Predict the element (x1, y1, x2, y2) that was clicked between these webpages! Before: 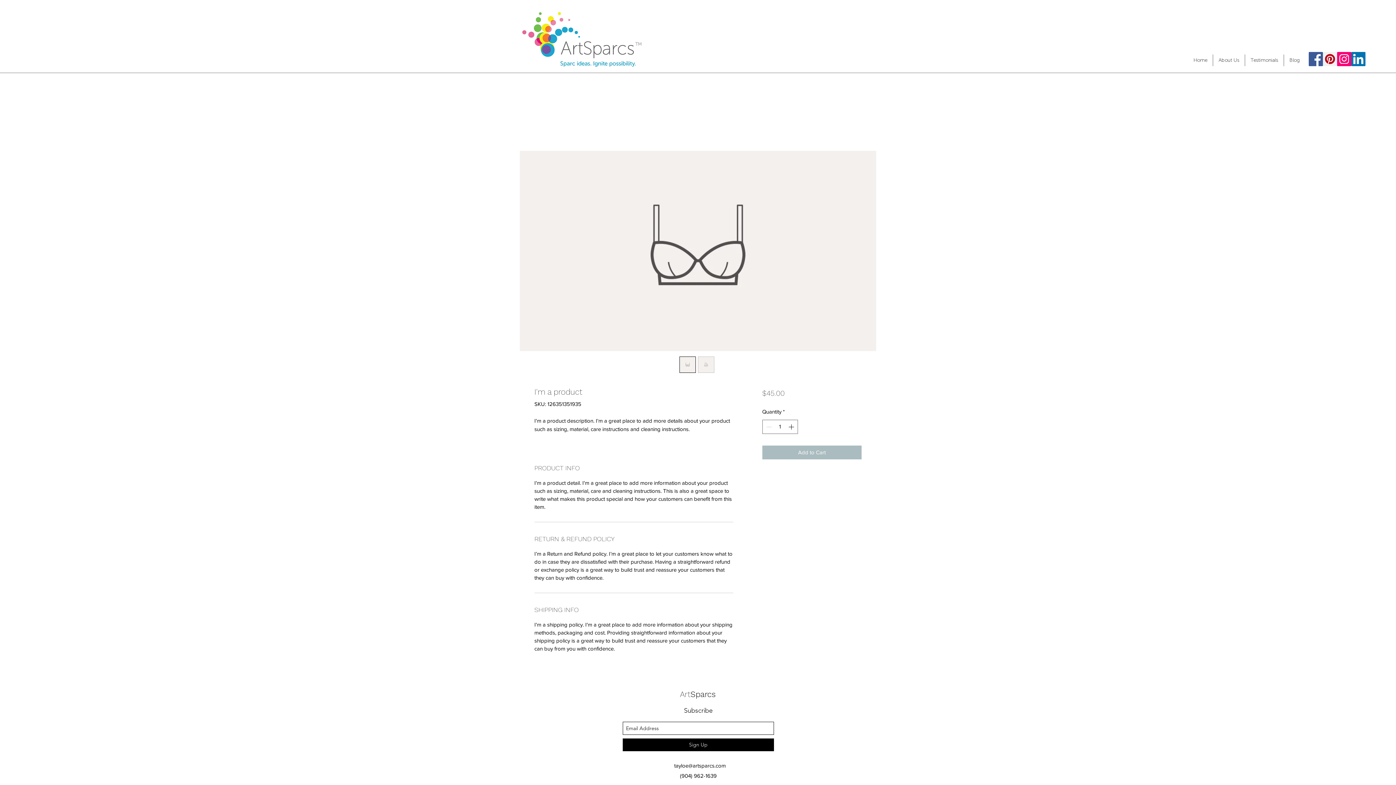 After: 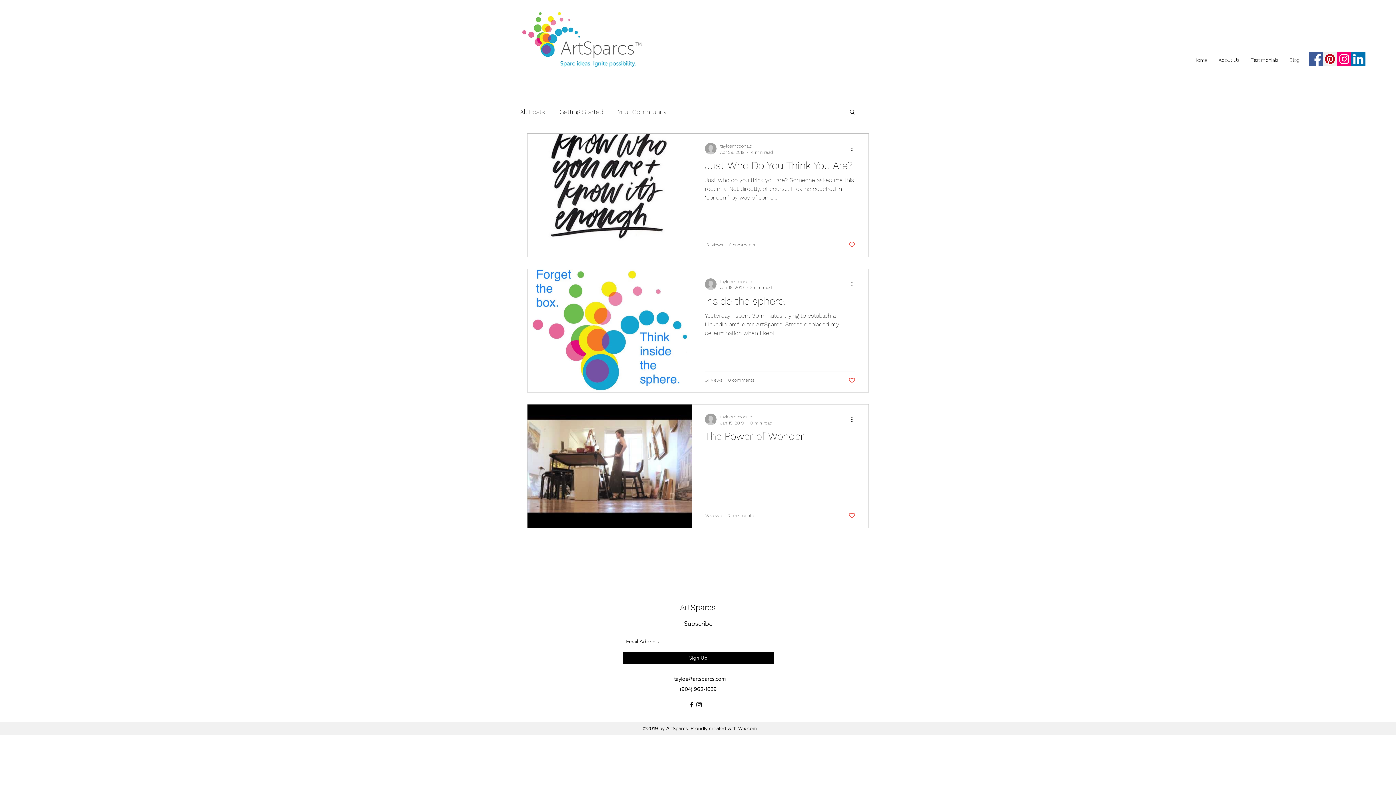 Action: bbox: (1284, 54, 1305, 66) label: Blog